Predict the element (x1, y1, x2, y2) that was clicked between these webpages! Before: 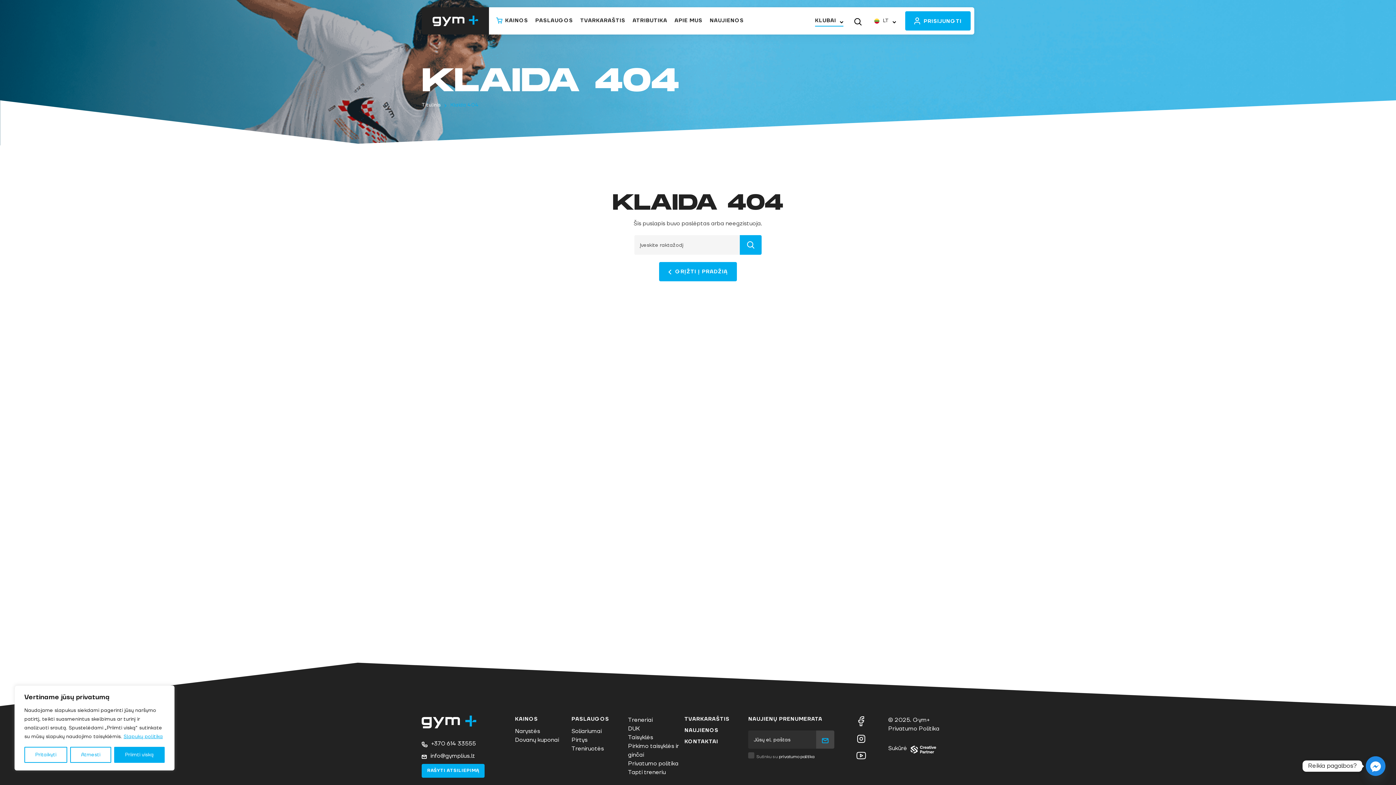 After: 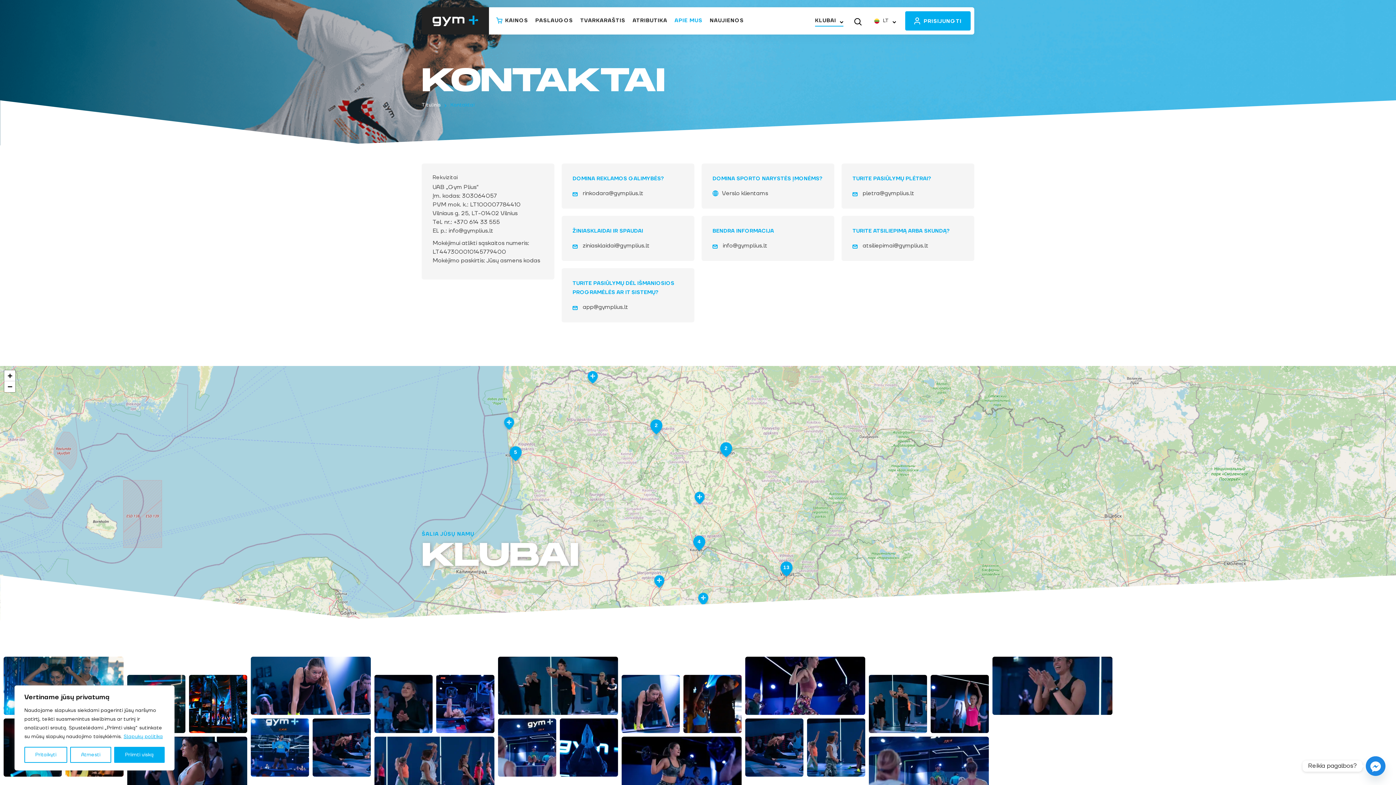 Action: bbox: (684, 738, 737, 746) label: KONTAKTAI